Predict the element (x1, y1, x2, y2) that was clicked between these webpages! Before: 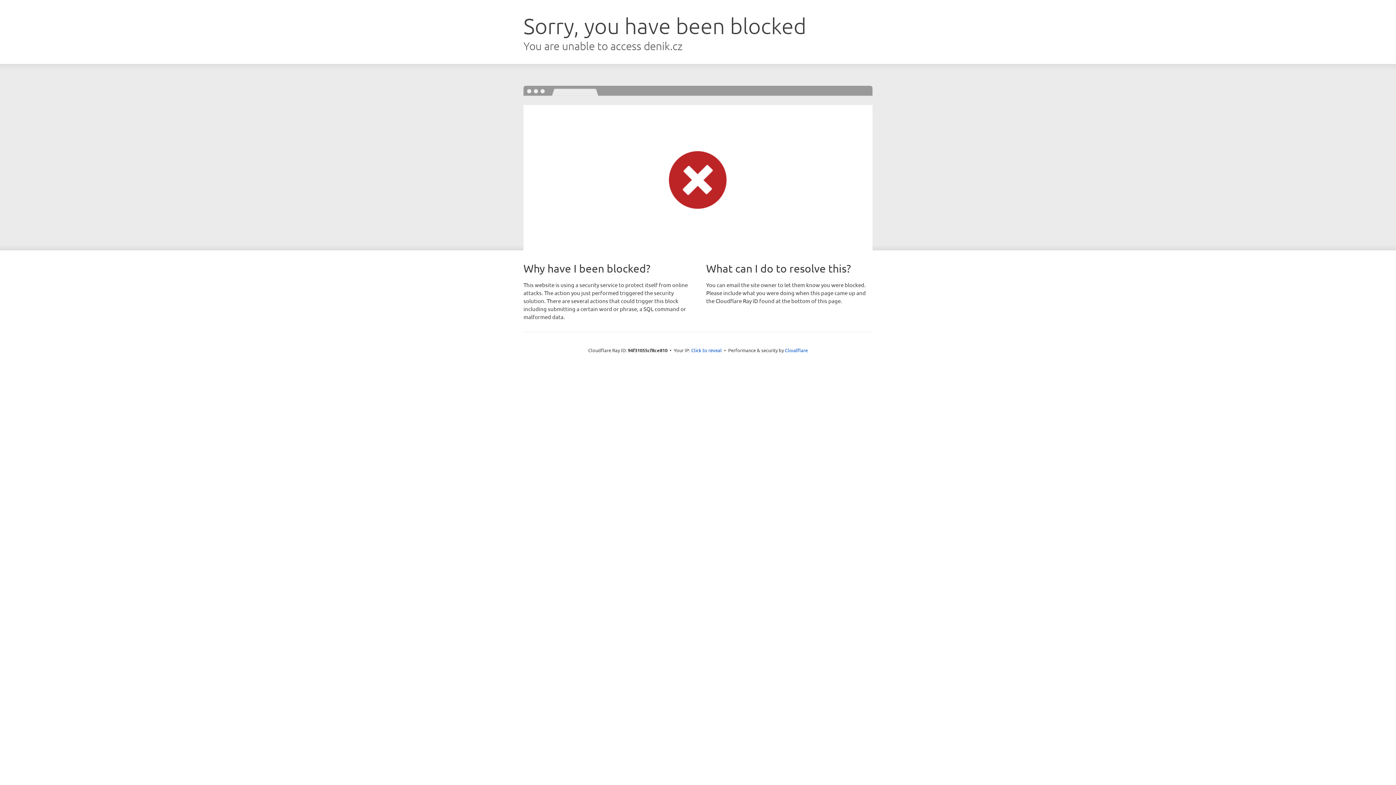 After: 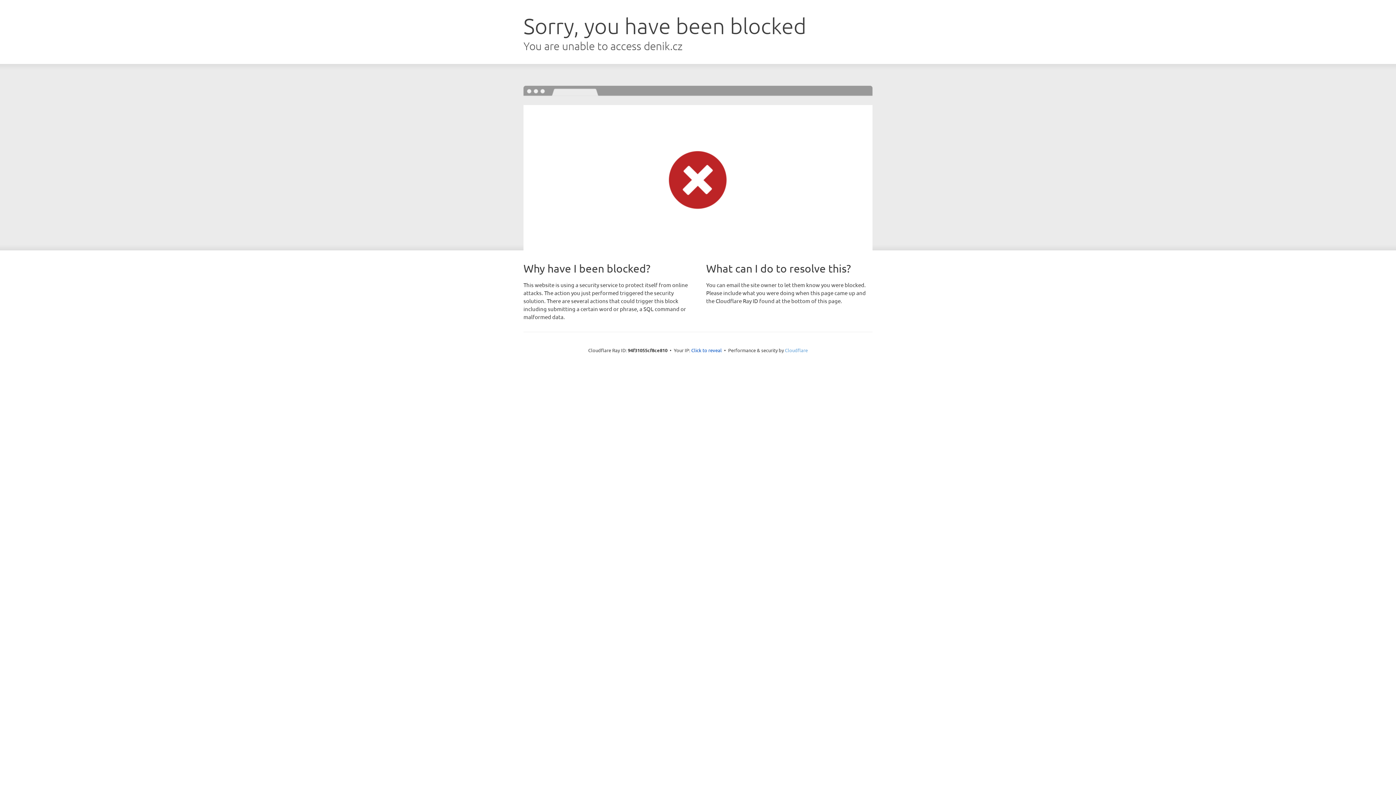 Action: bbox: (785, 347, 808, 353) label: Cloudflare